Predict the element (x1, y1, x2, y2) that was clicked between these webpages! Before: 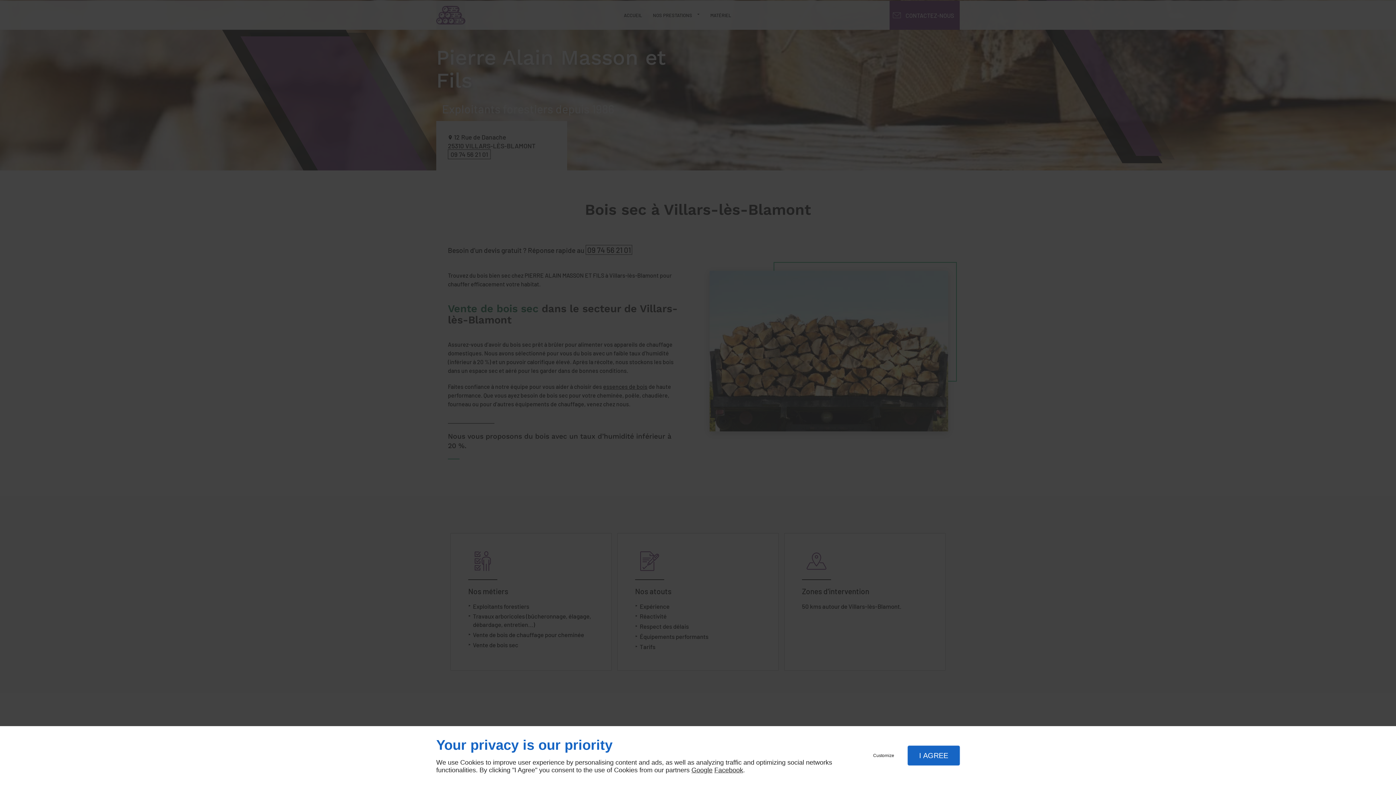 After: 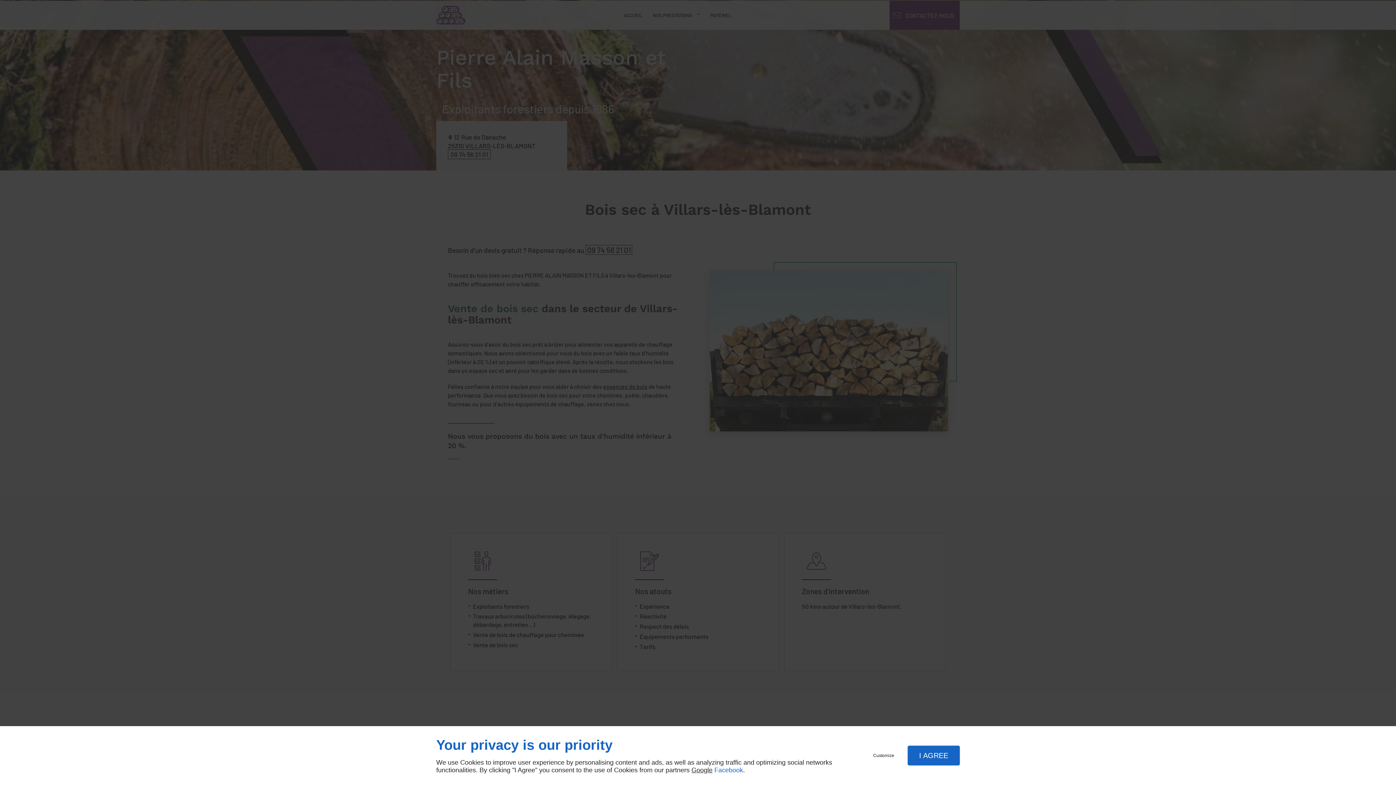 Action: label: Facebook bbox: (714, 766, 743, 774)